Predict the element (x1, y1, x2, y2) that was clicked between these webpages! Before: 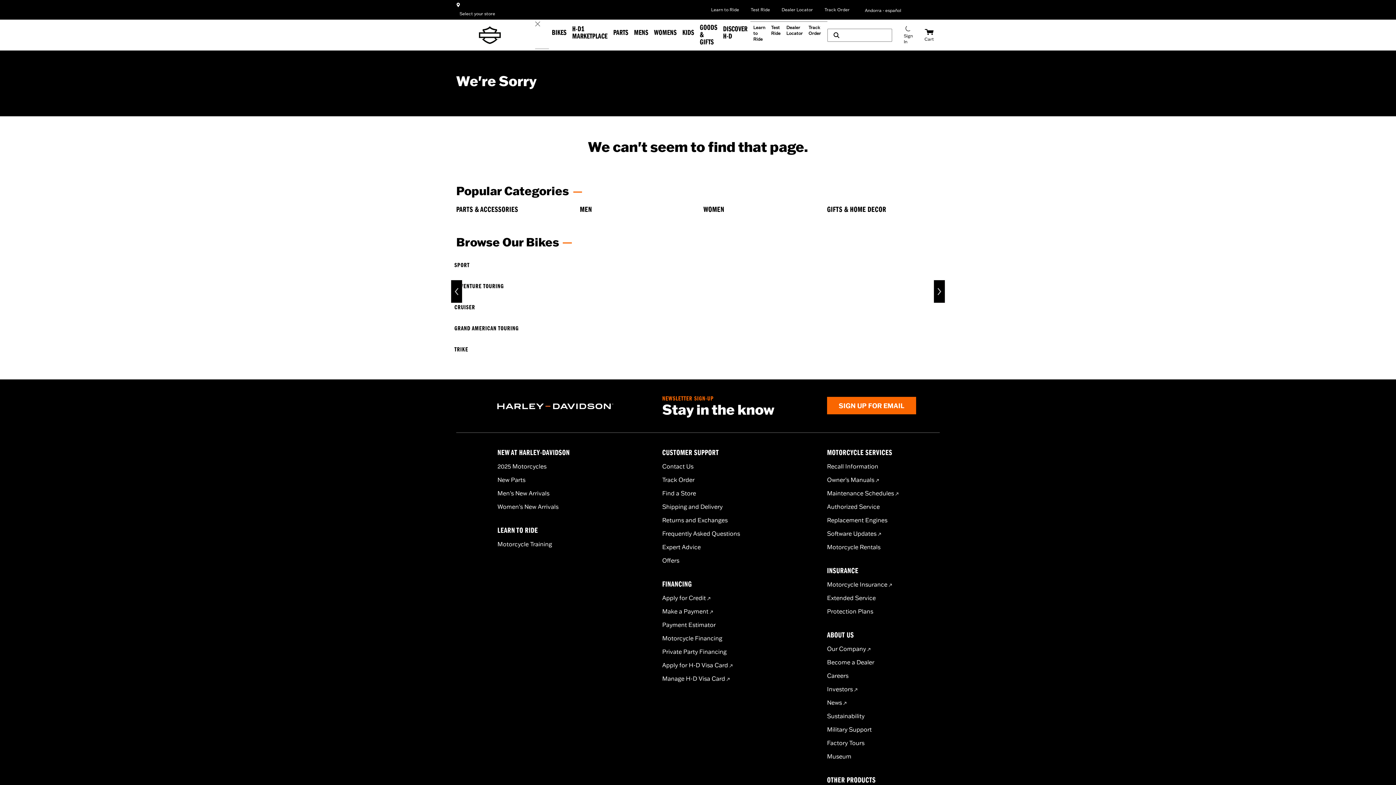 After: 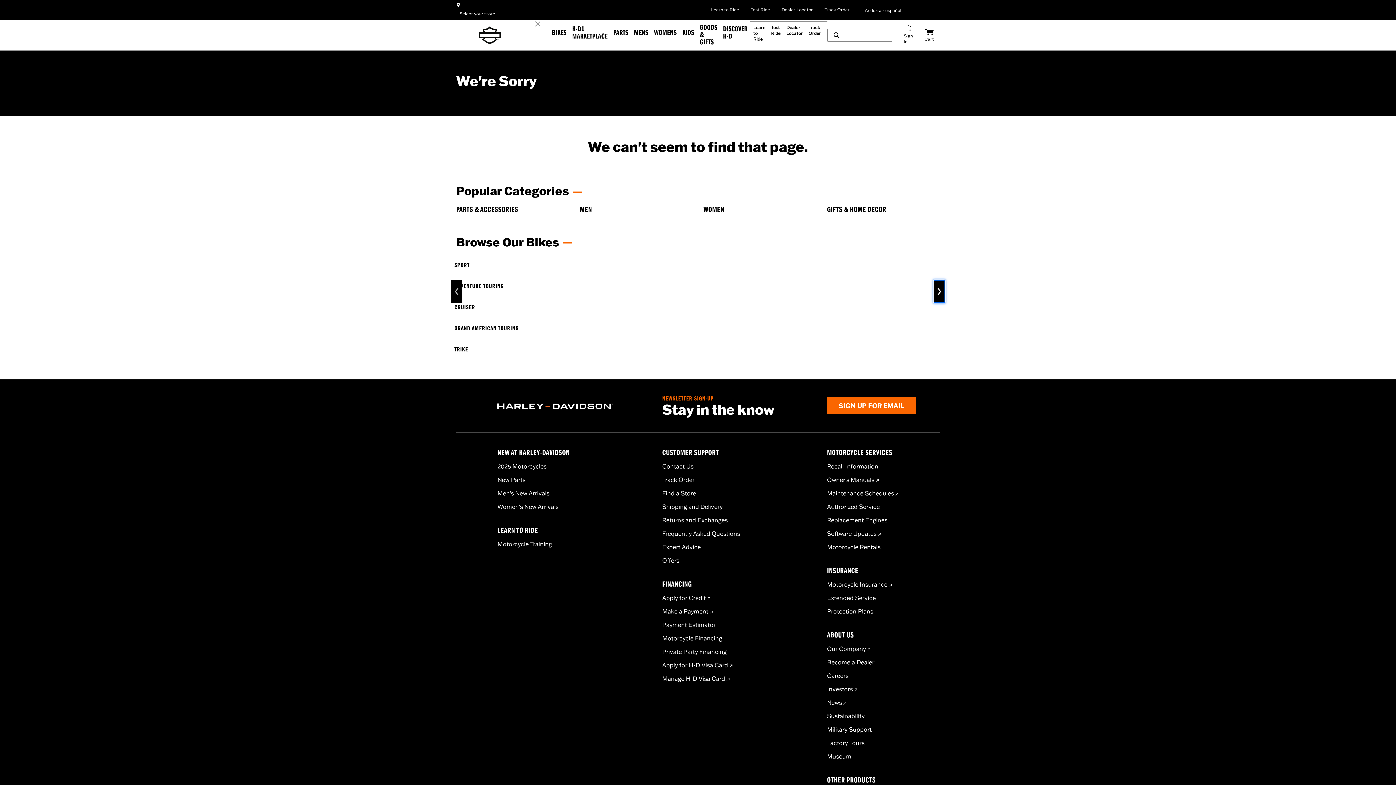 Action: label: Next Arrow bbox: (933, 279, 945, 303)